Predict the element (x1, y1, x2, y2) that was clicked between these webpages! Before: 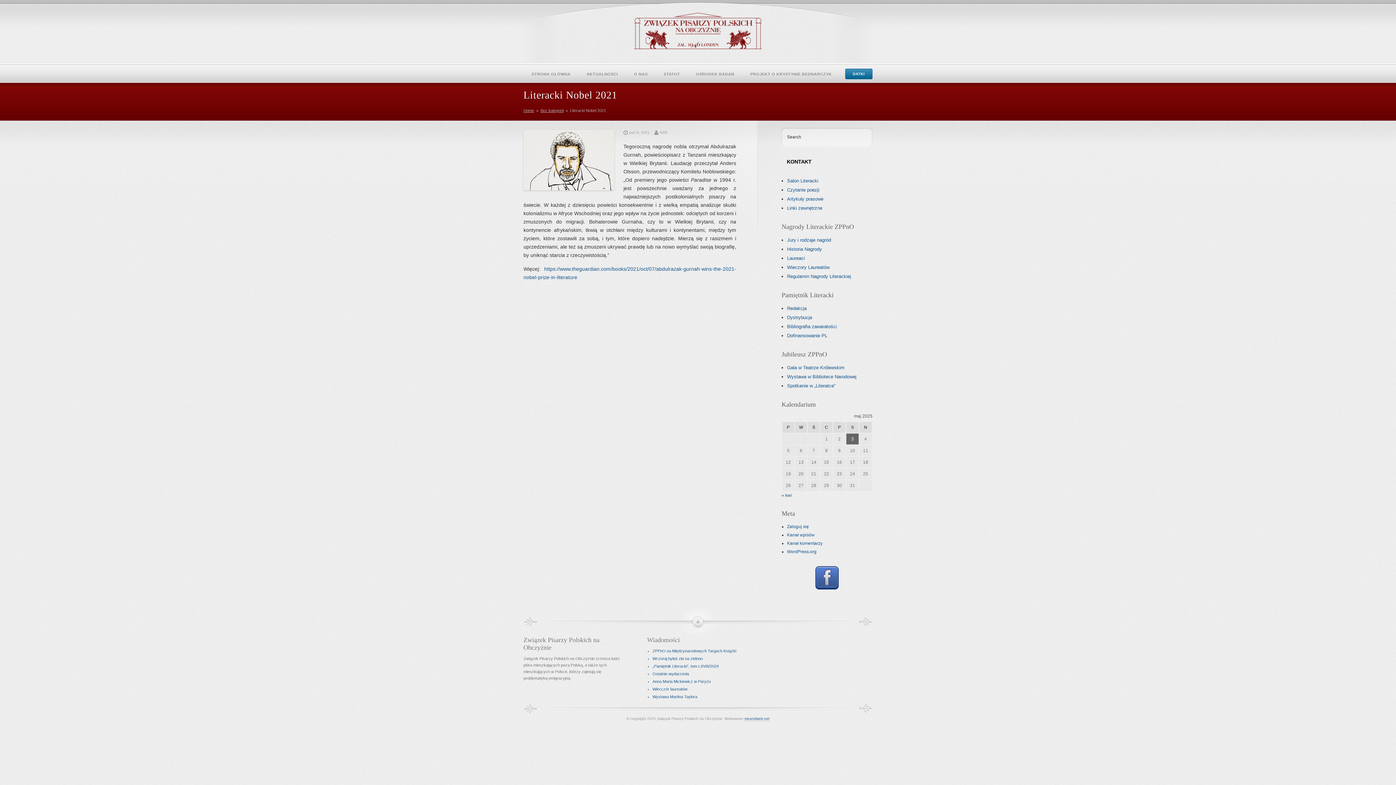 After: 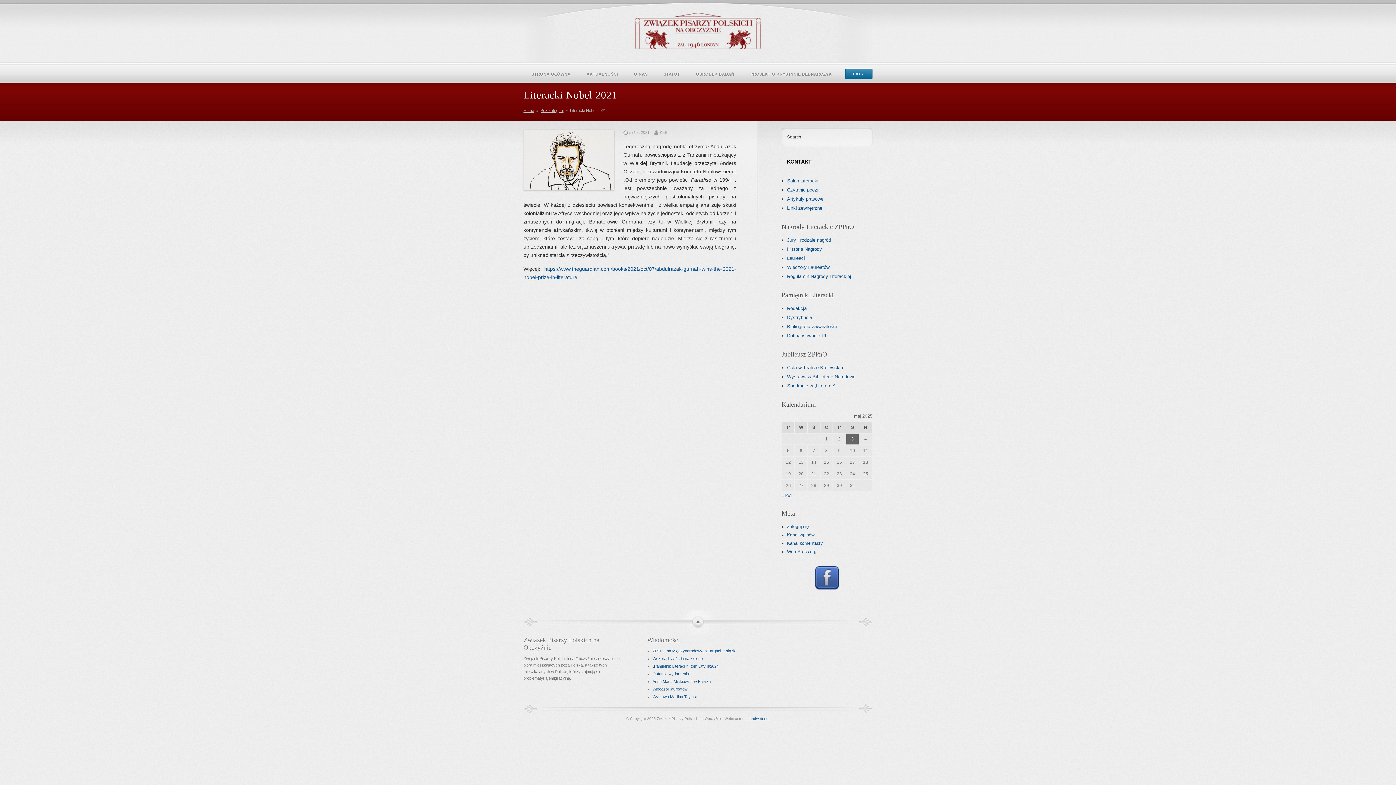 Action: bbox: (523, 606, 872, 636)